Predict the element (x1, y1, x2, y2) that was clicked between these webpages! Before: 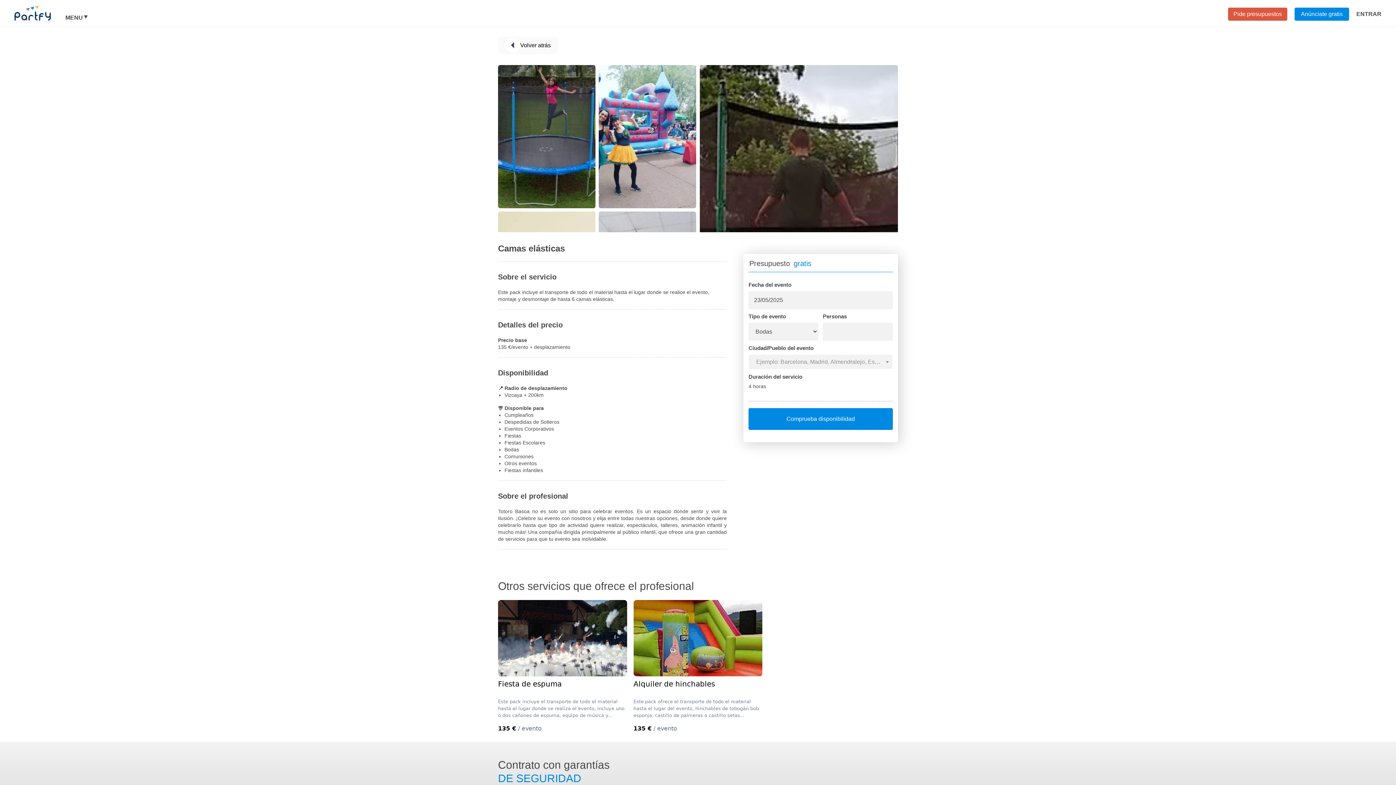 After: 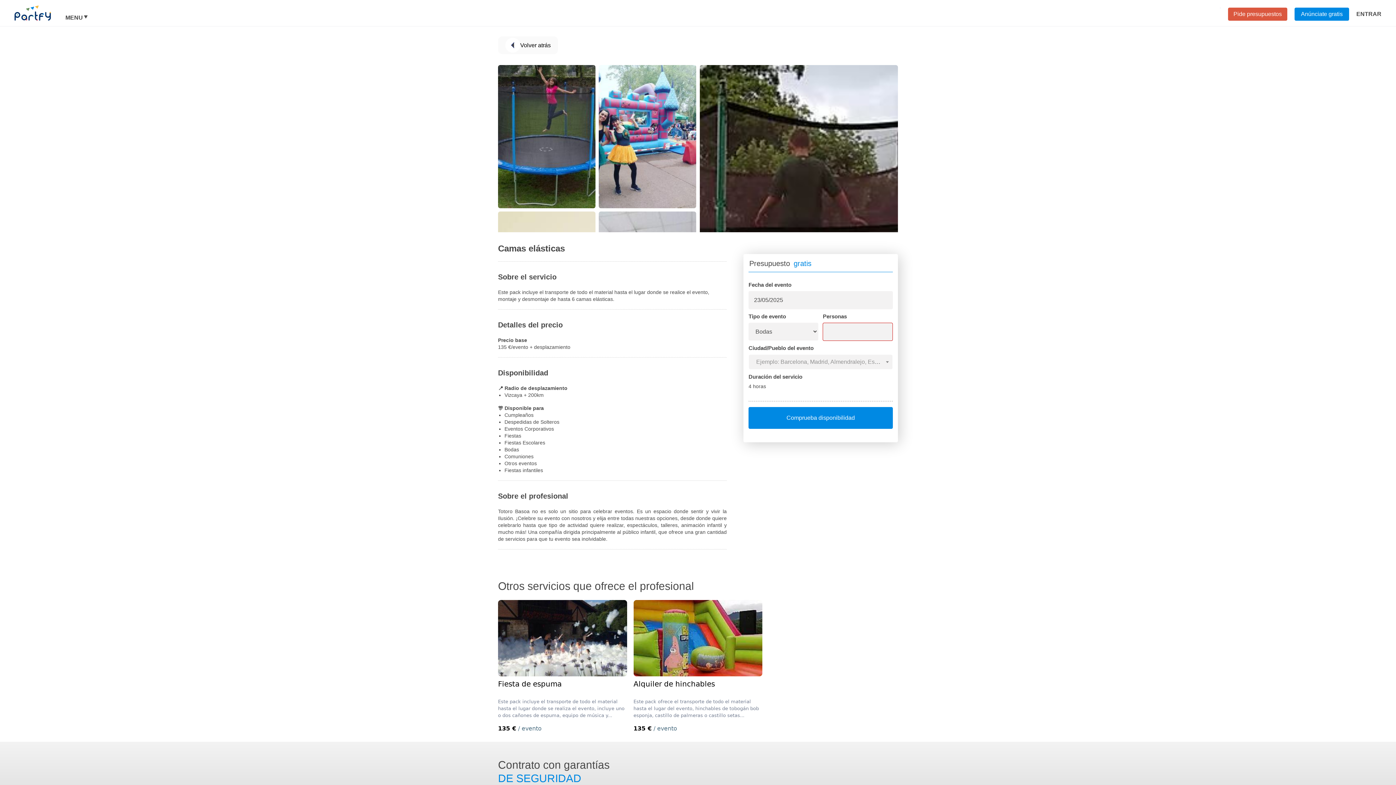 Action: bbox: (748, 408, 893, 430) label: Comprueba disponibilidad